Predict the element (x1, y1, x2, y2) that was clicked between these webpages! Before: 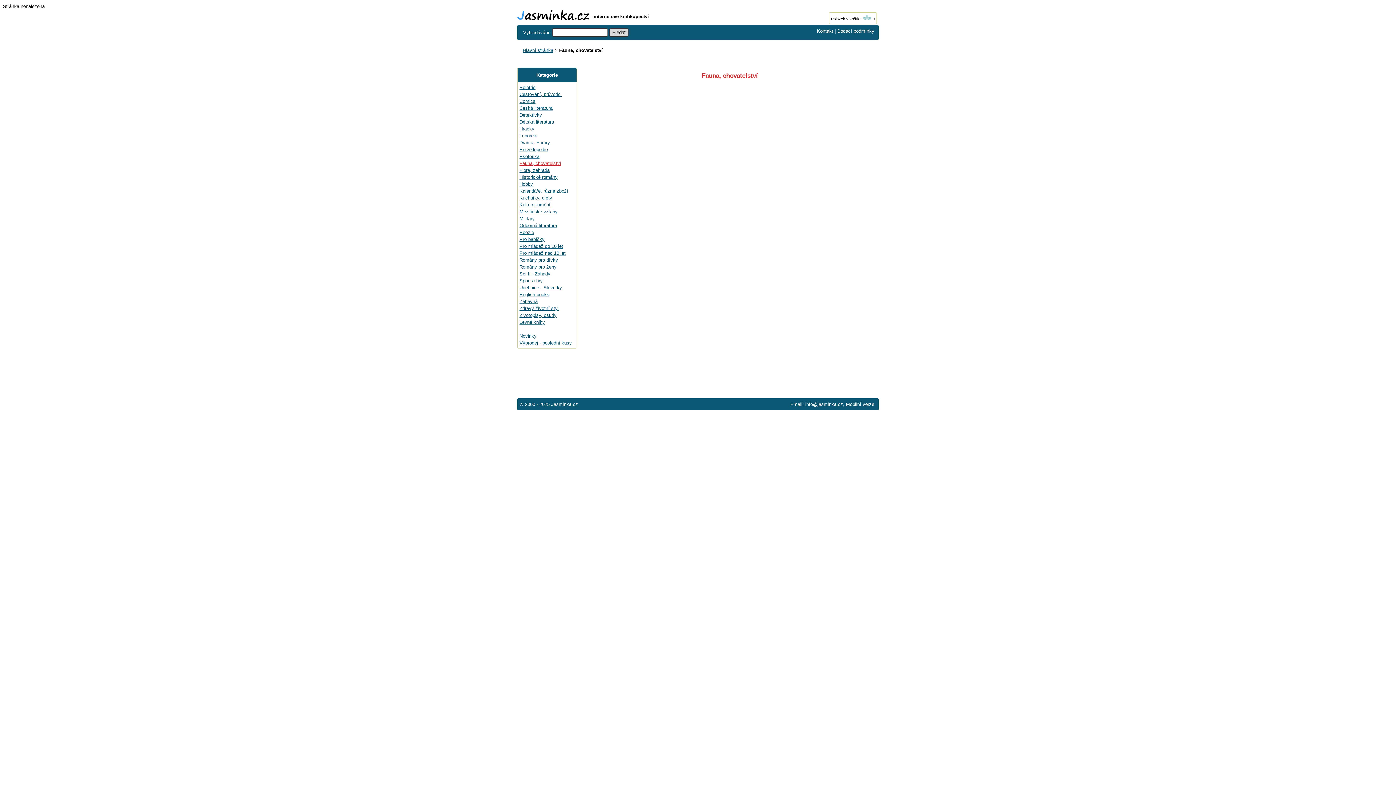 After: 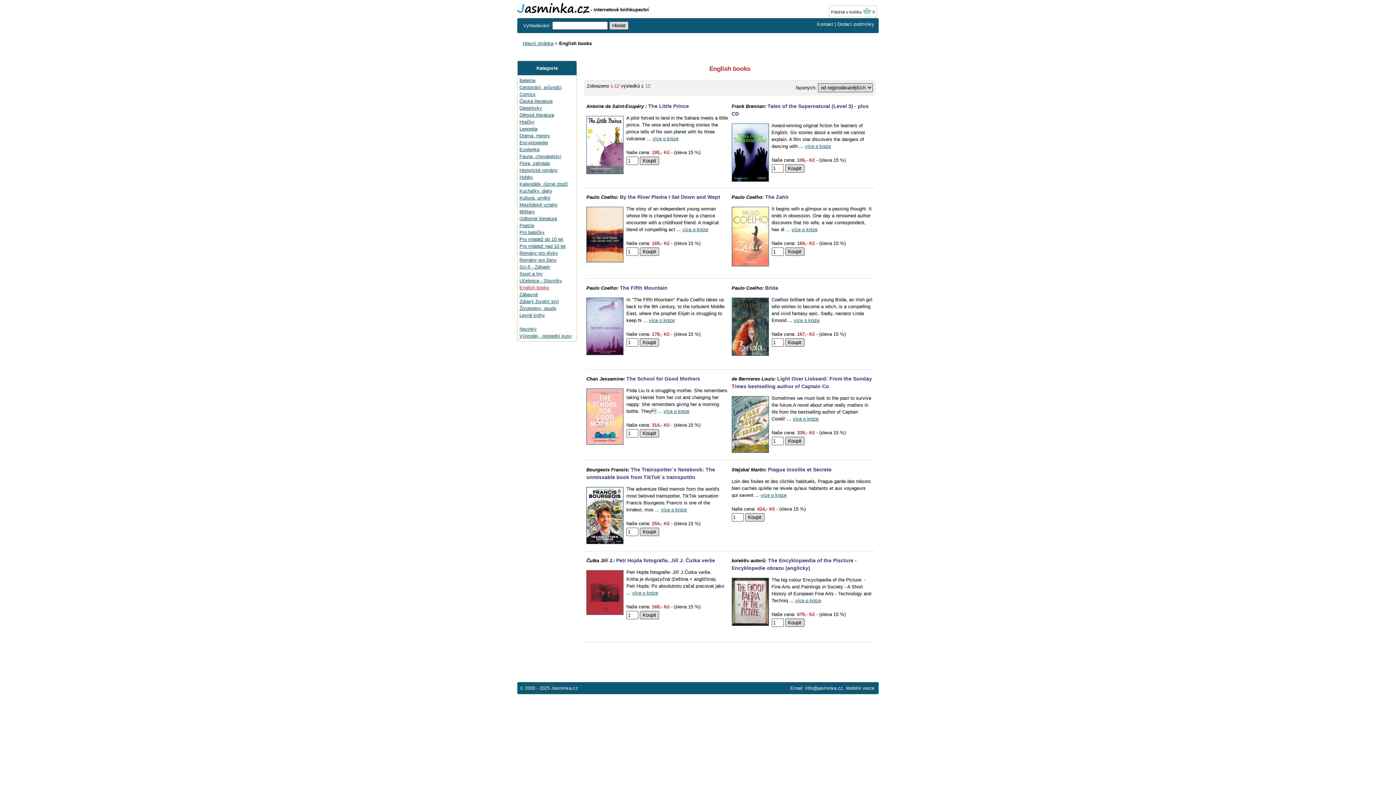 Action: bbox: (519, 292, 549, 297) label: English books